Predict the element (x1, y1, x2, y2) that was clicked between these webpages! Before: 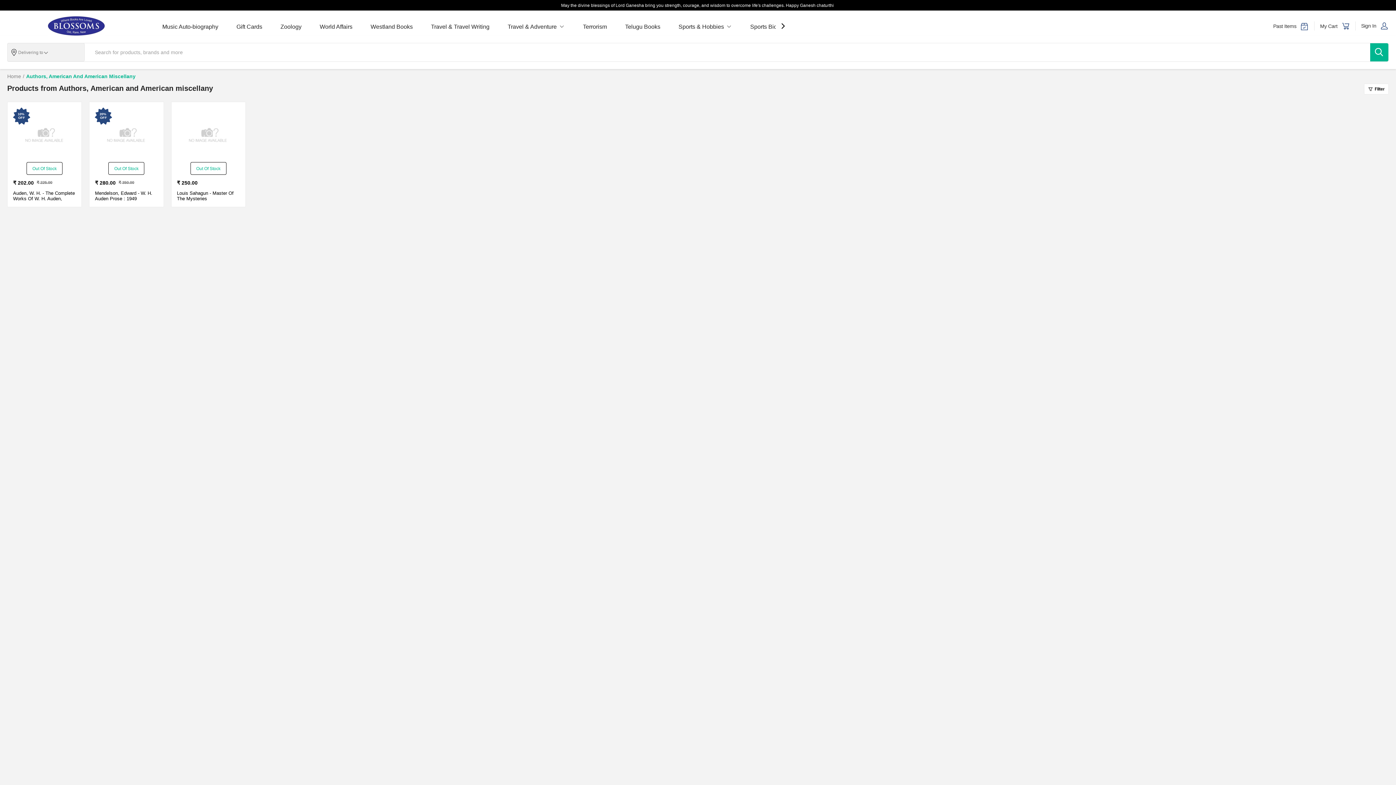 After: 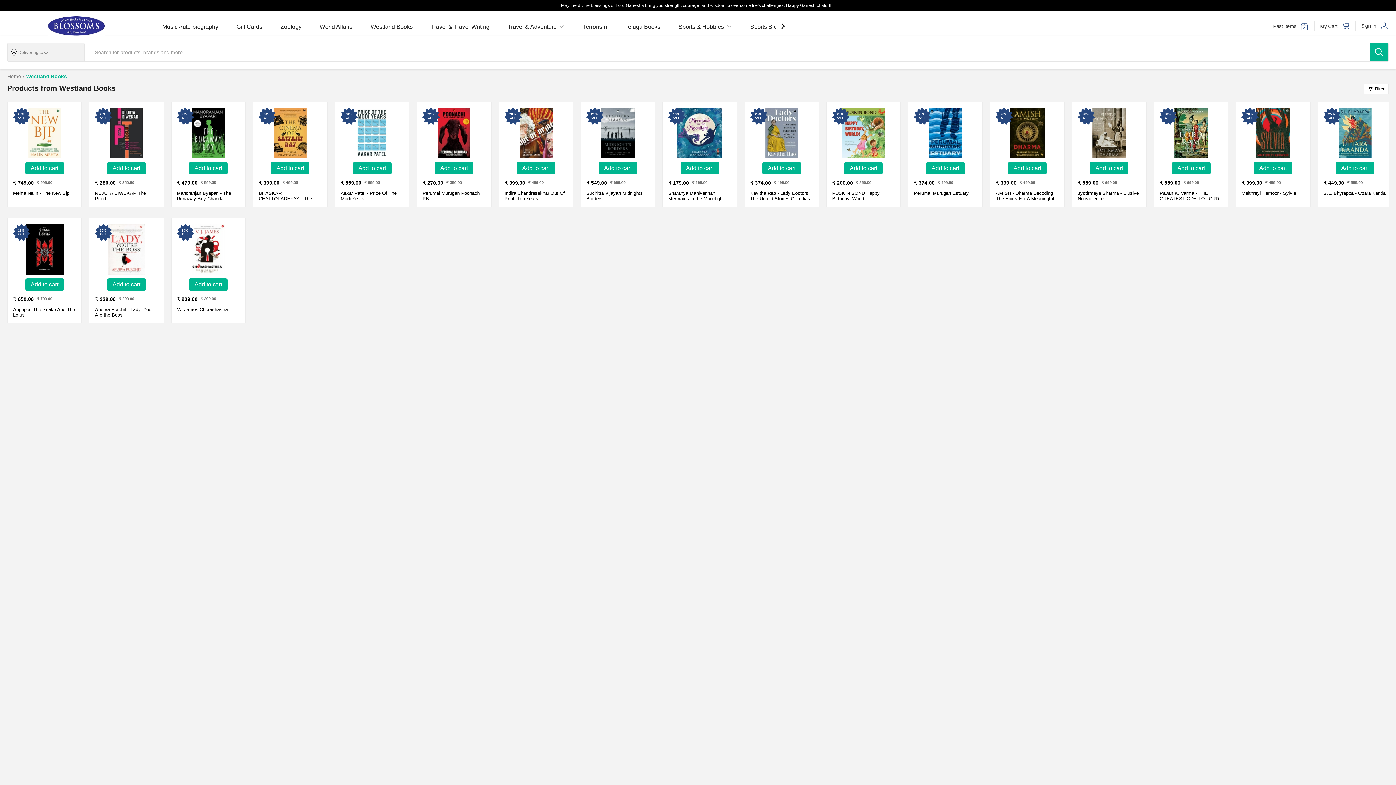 Action: bbox: (370, 23, 412, 30) label: Westland Books